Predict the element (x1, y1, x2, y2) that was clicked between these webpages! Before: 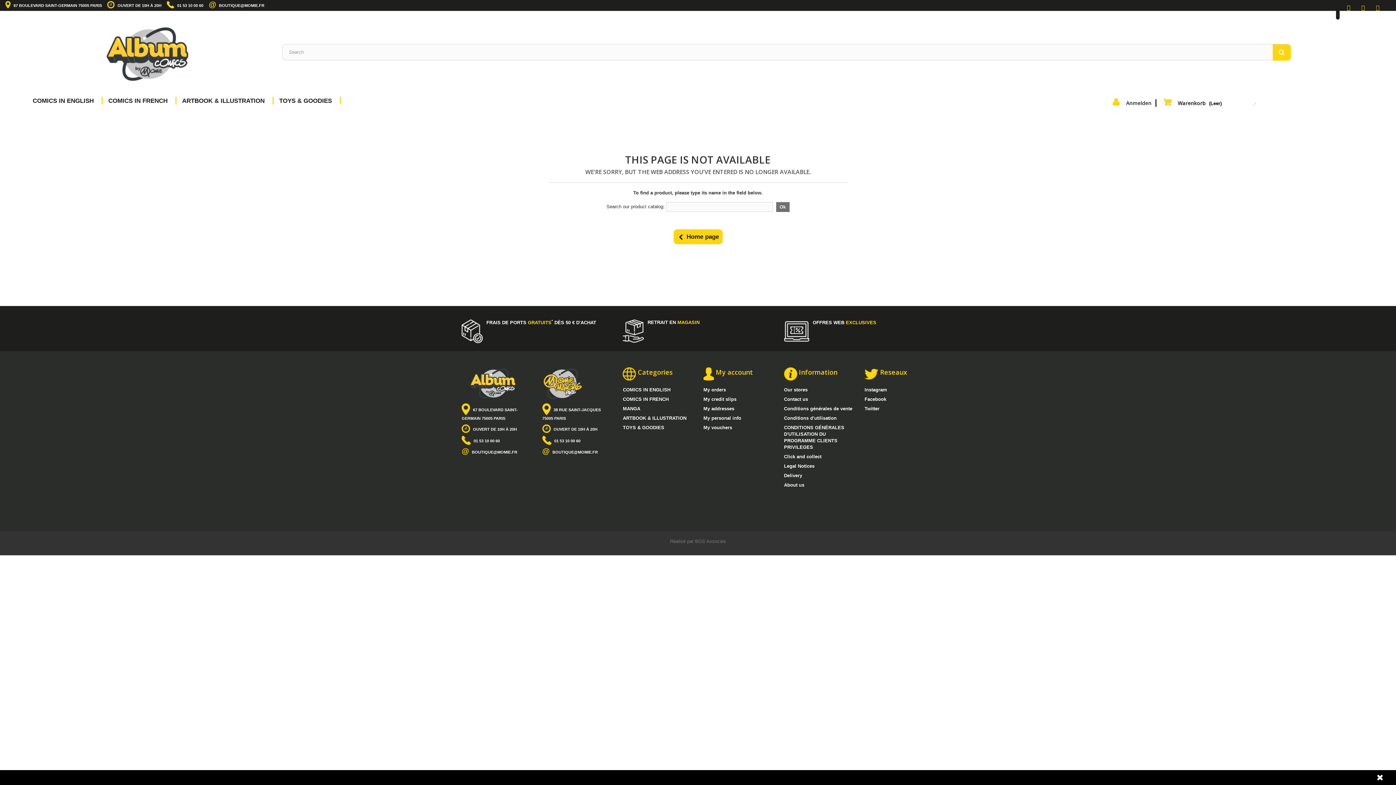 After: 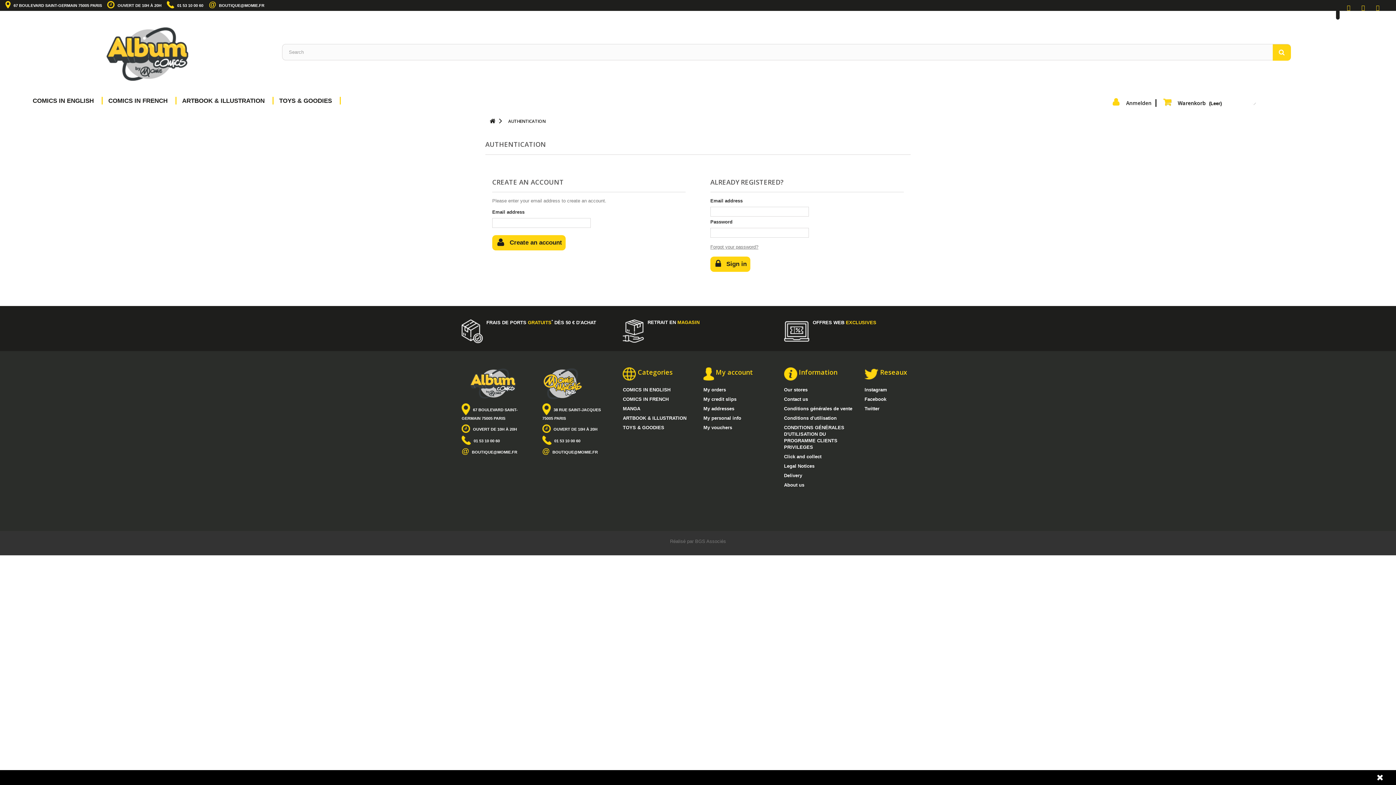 Action: bbox: (703, 396, 736, 402) label: My credit slips